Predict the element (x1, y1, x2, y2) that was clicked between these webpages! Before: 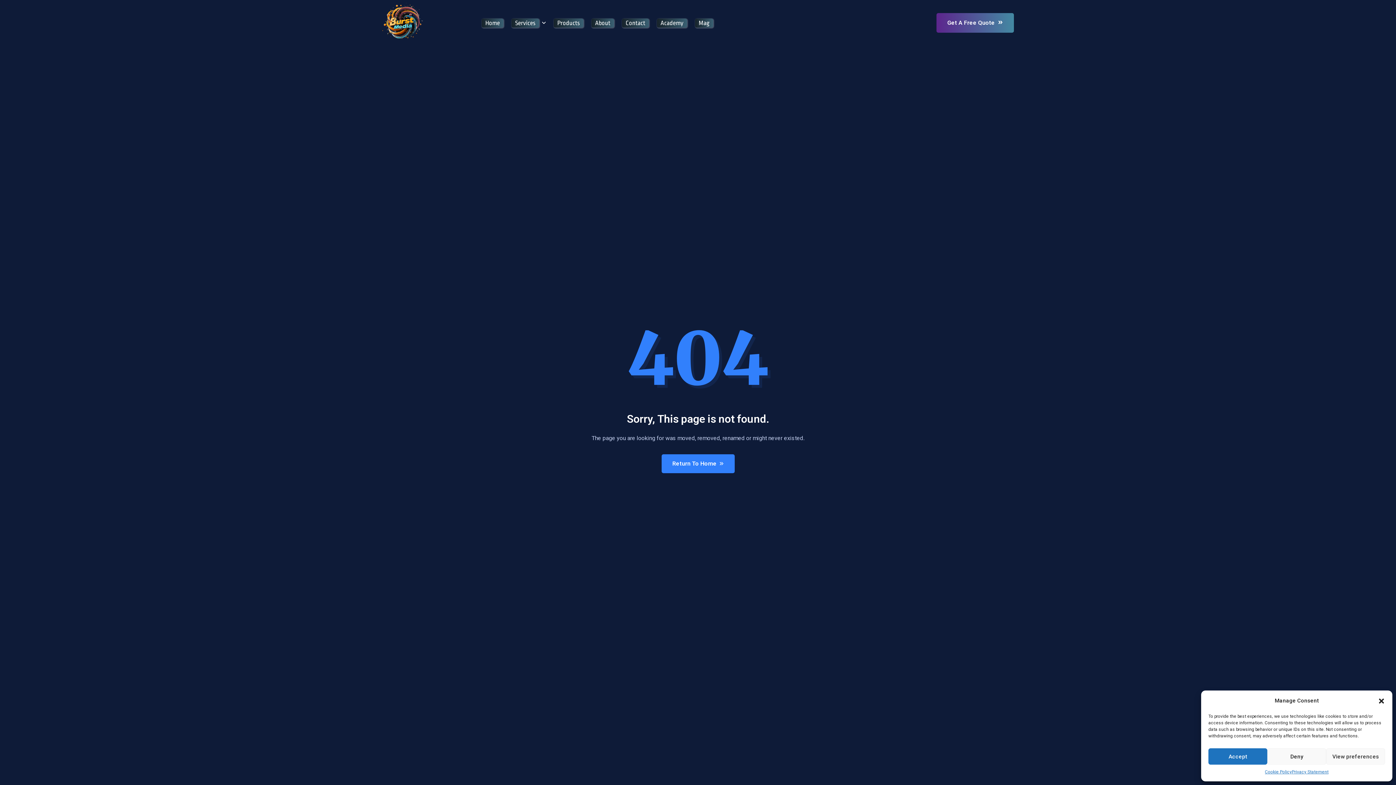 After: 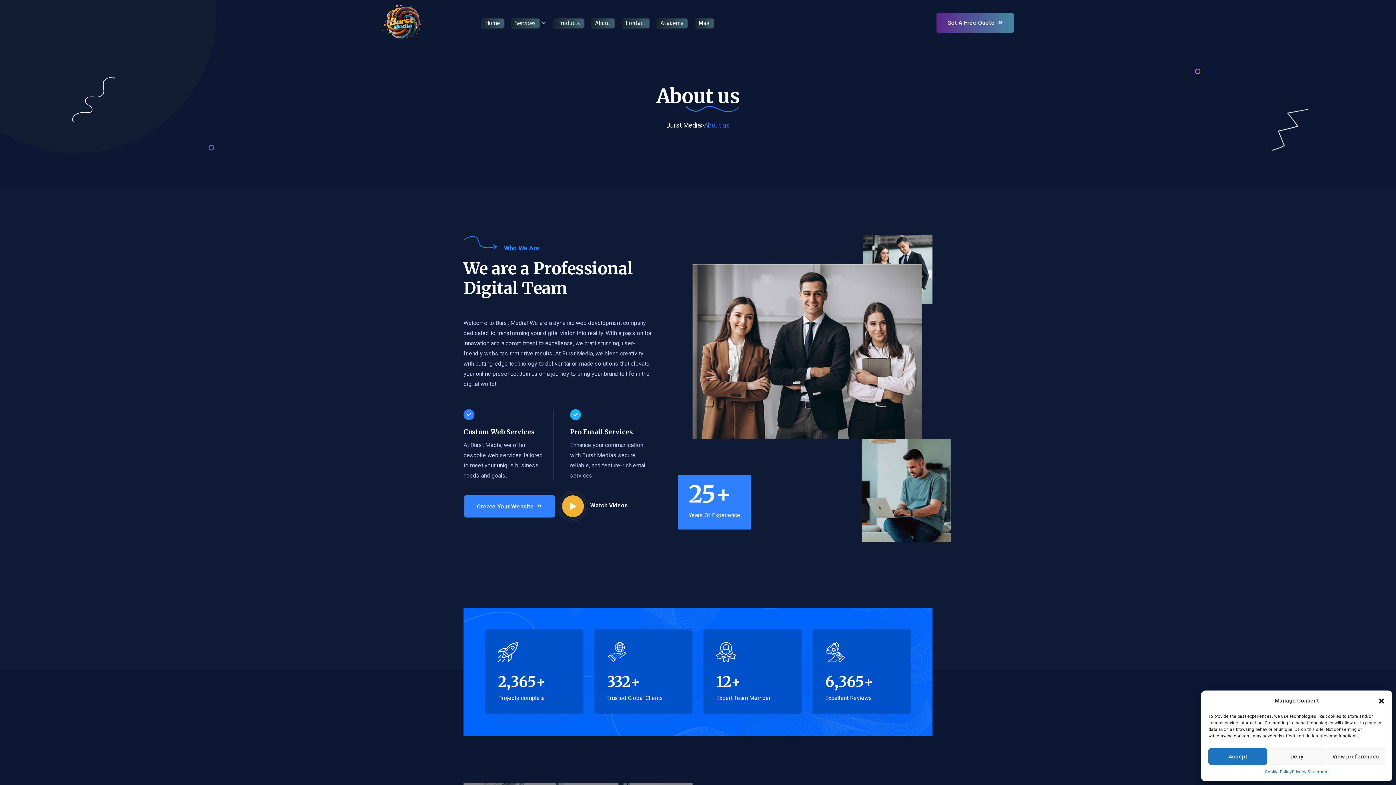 Action: label: About bbox: (589, 2, 616, 42)